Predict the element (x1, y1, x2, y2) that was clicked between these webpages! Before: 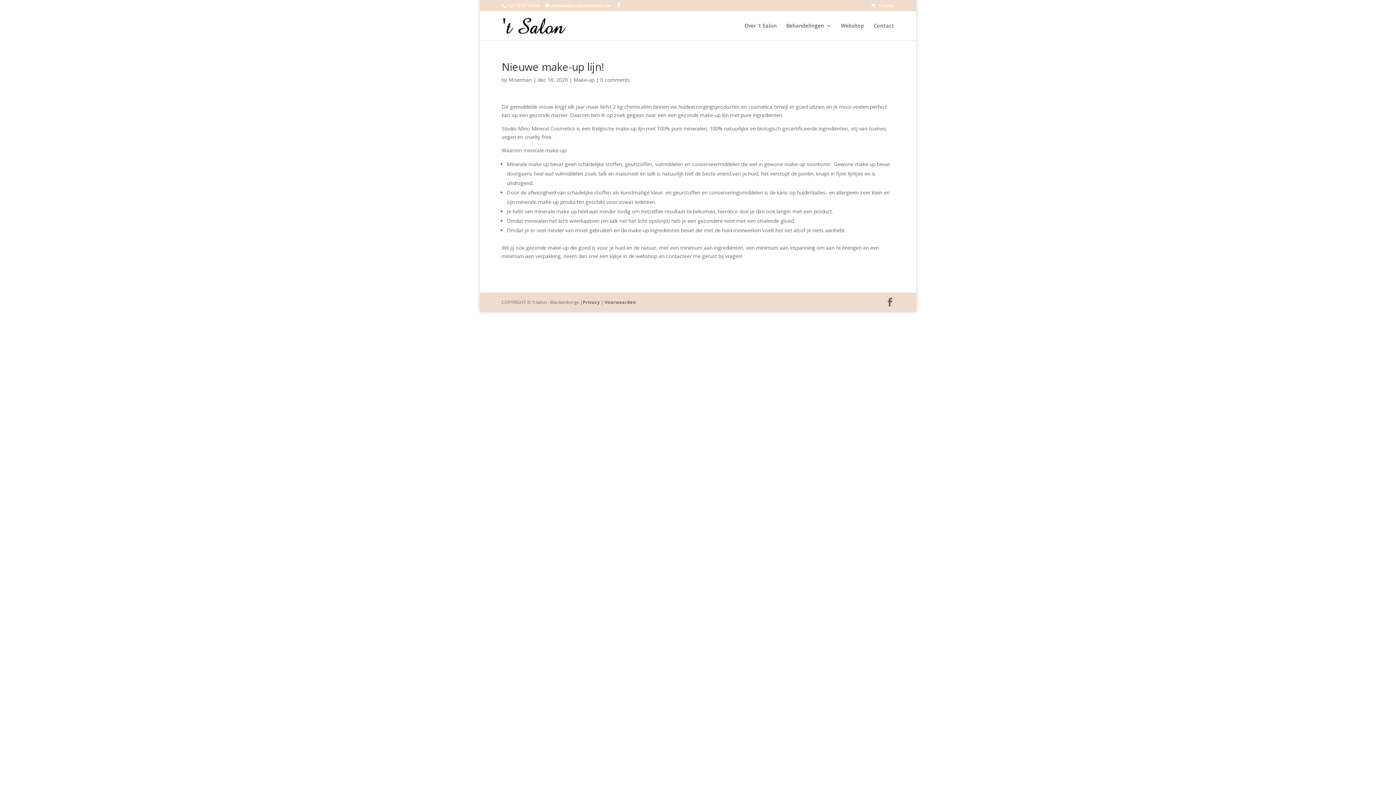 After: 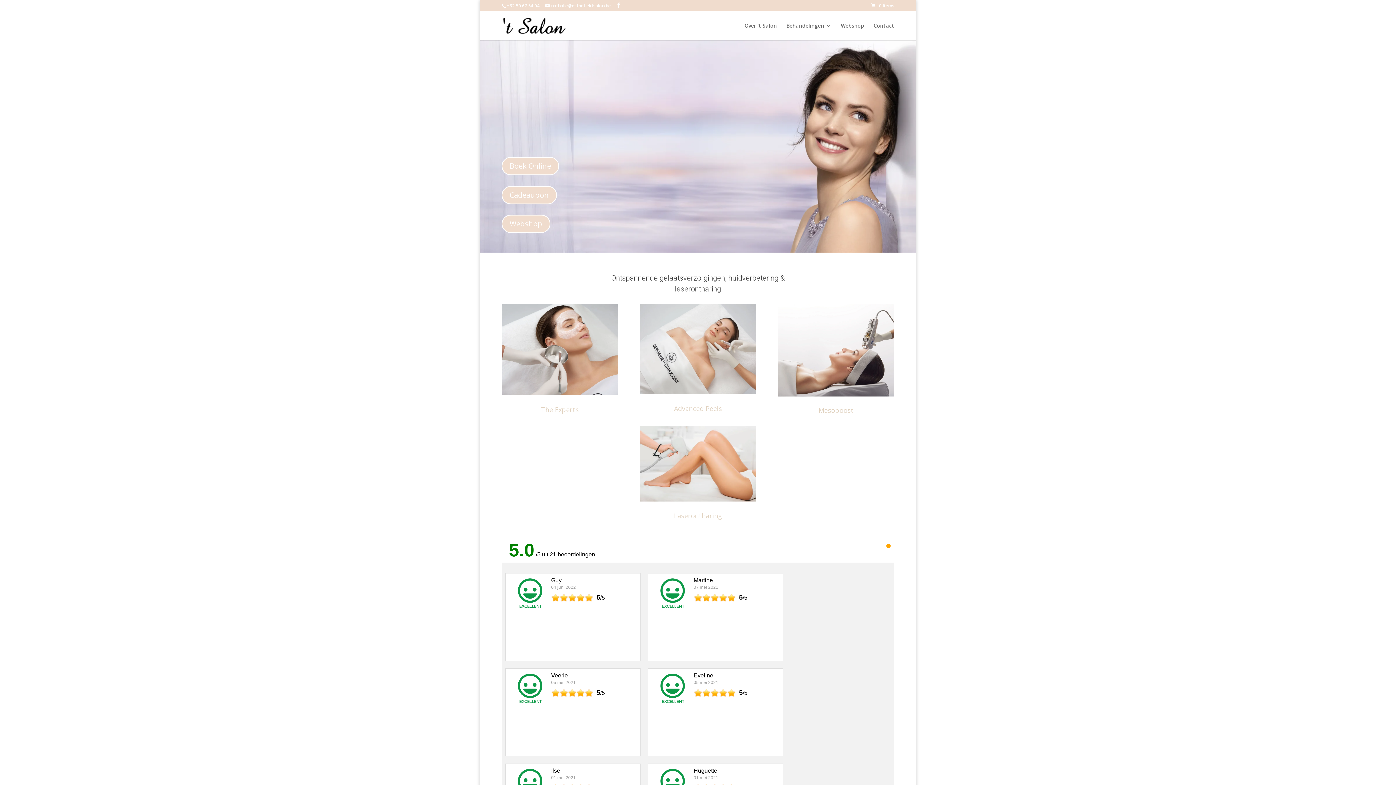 Action: bbox: (503, 21, 565, 28)